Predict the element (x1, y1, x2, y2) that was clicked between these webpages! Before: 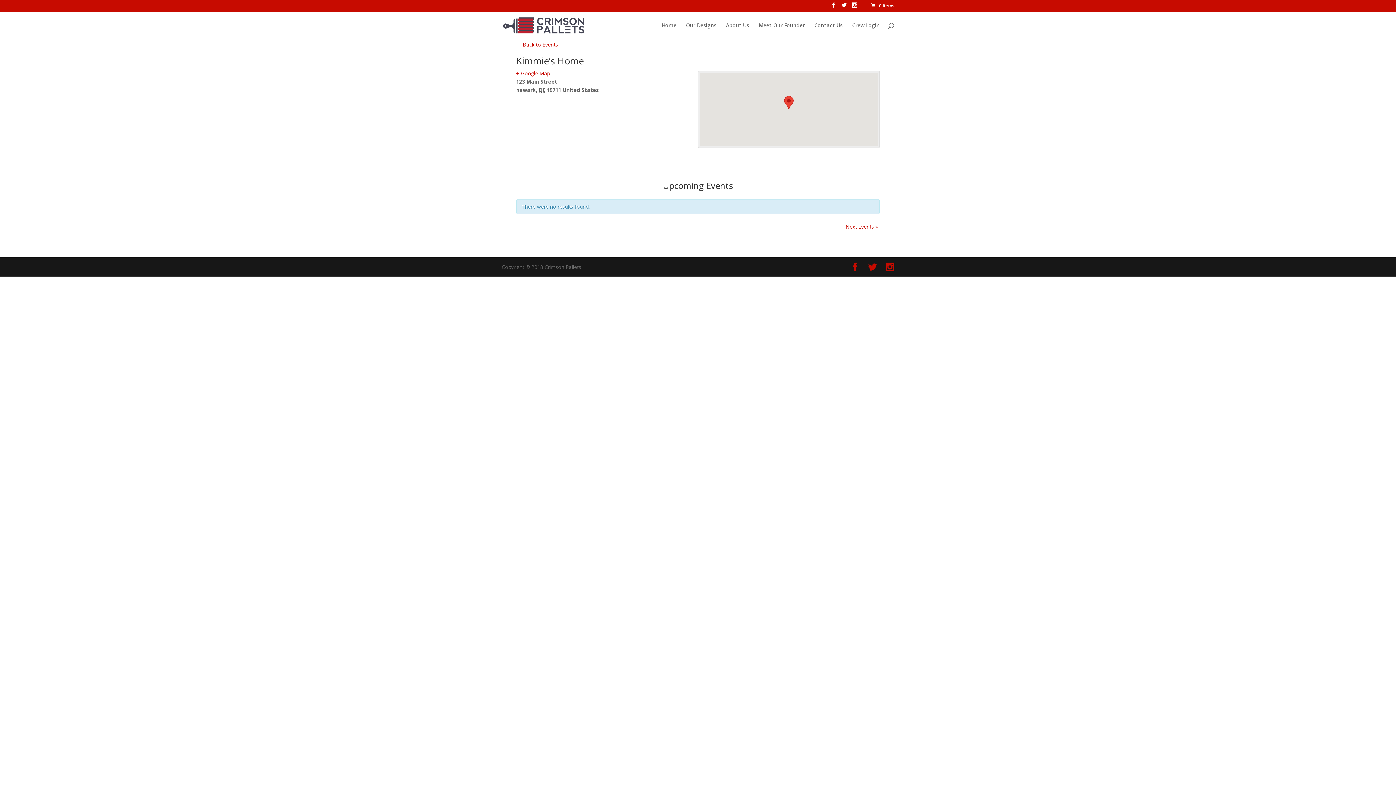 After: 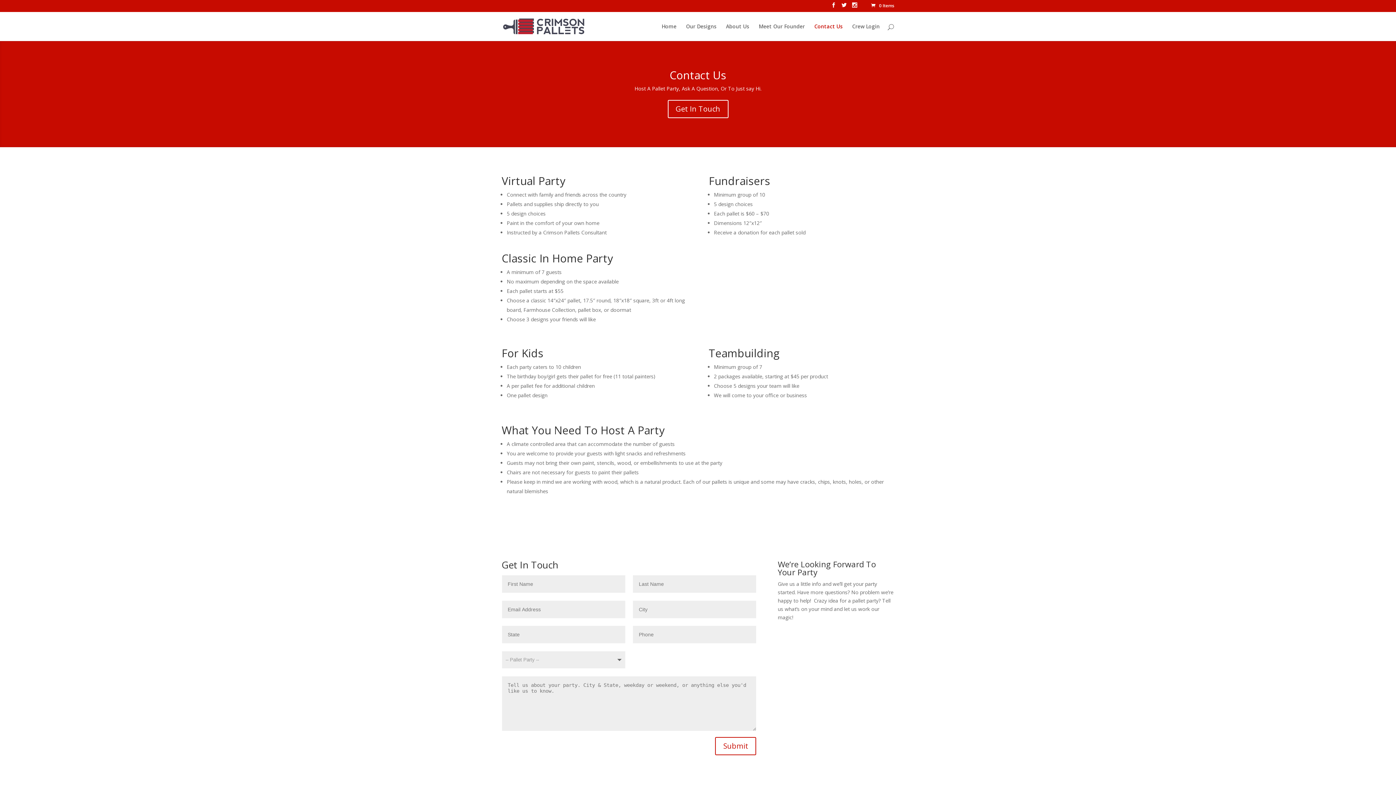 Action: label: Contact Us bbox: (814, 22, 842, 40)